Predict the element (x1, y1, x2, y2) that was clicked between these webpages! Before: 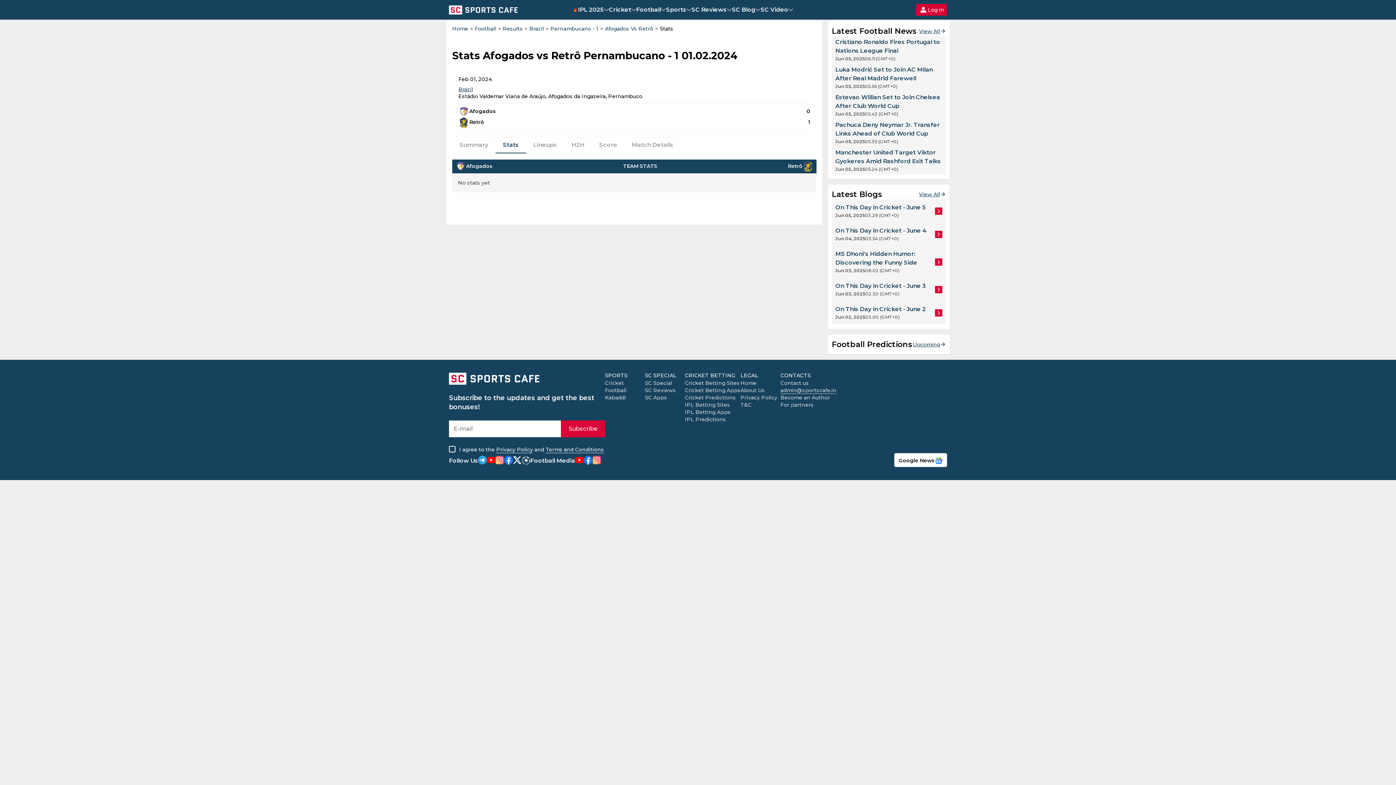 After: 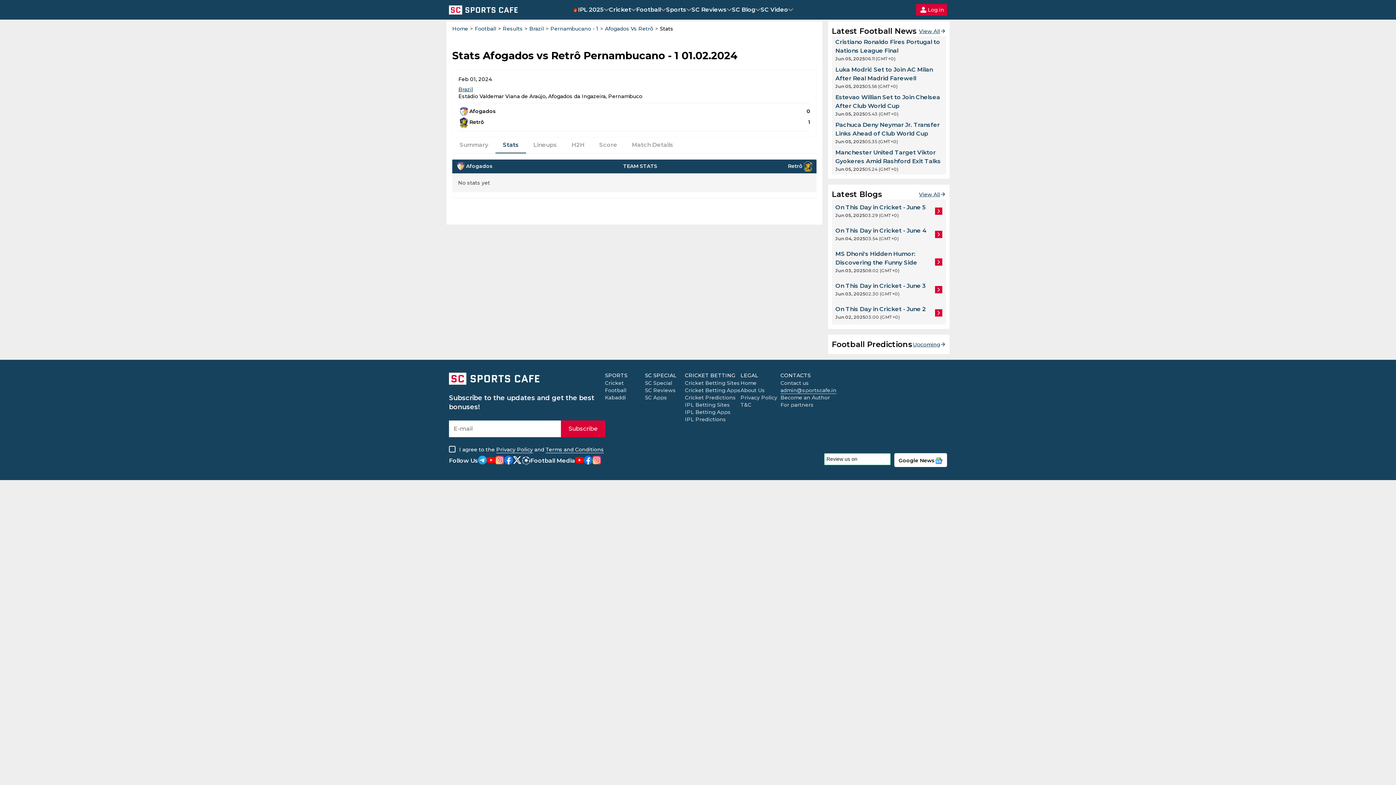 Action: bbox: (495, 459, 504, 466) label: Our instagram account